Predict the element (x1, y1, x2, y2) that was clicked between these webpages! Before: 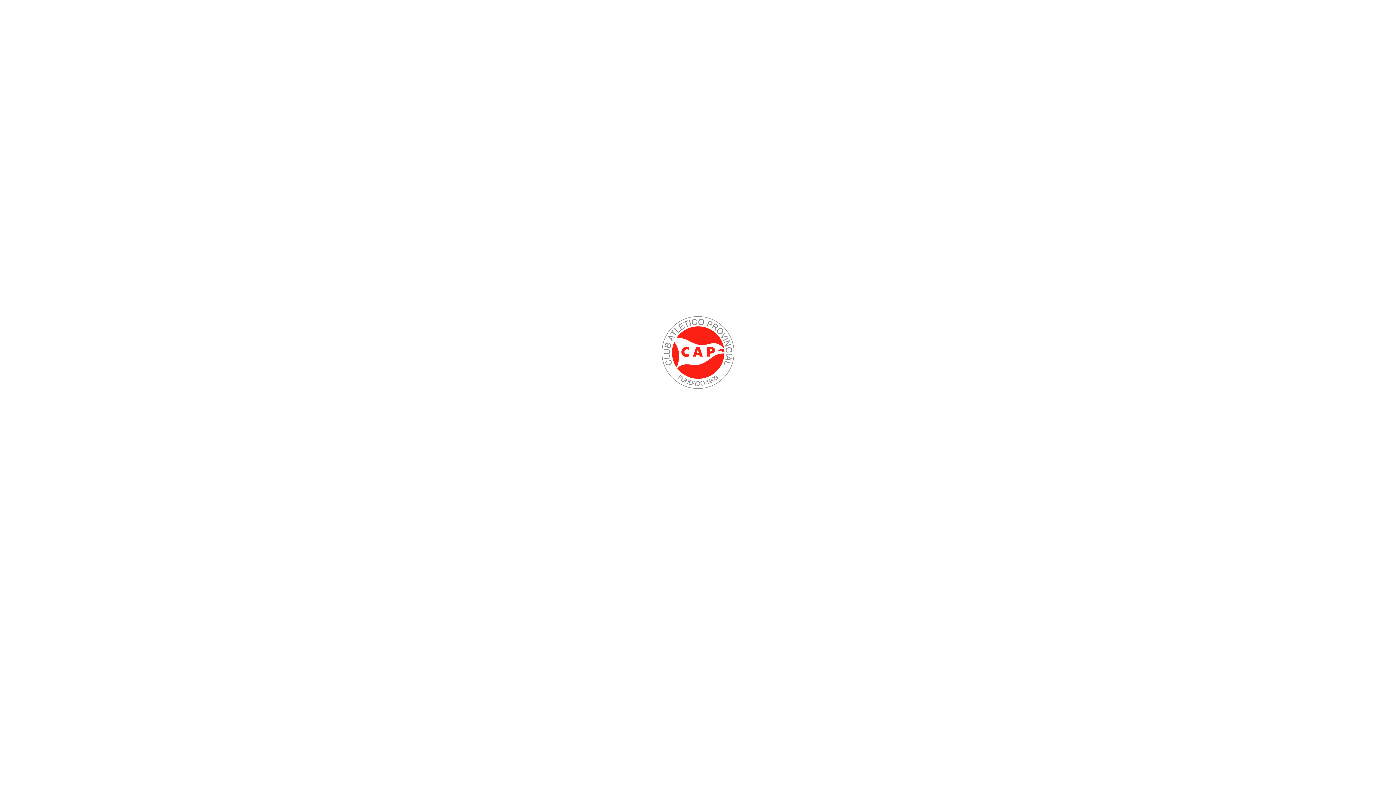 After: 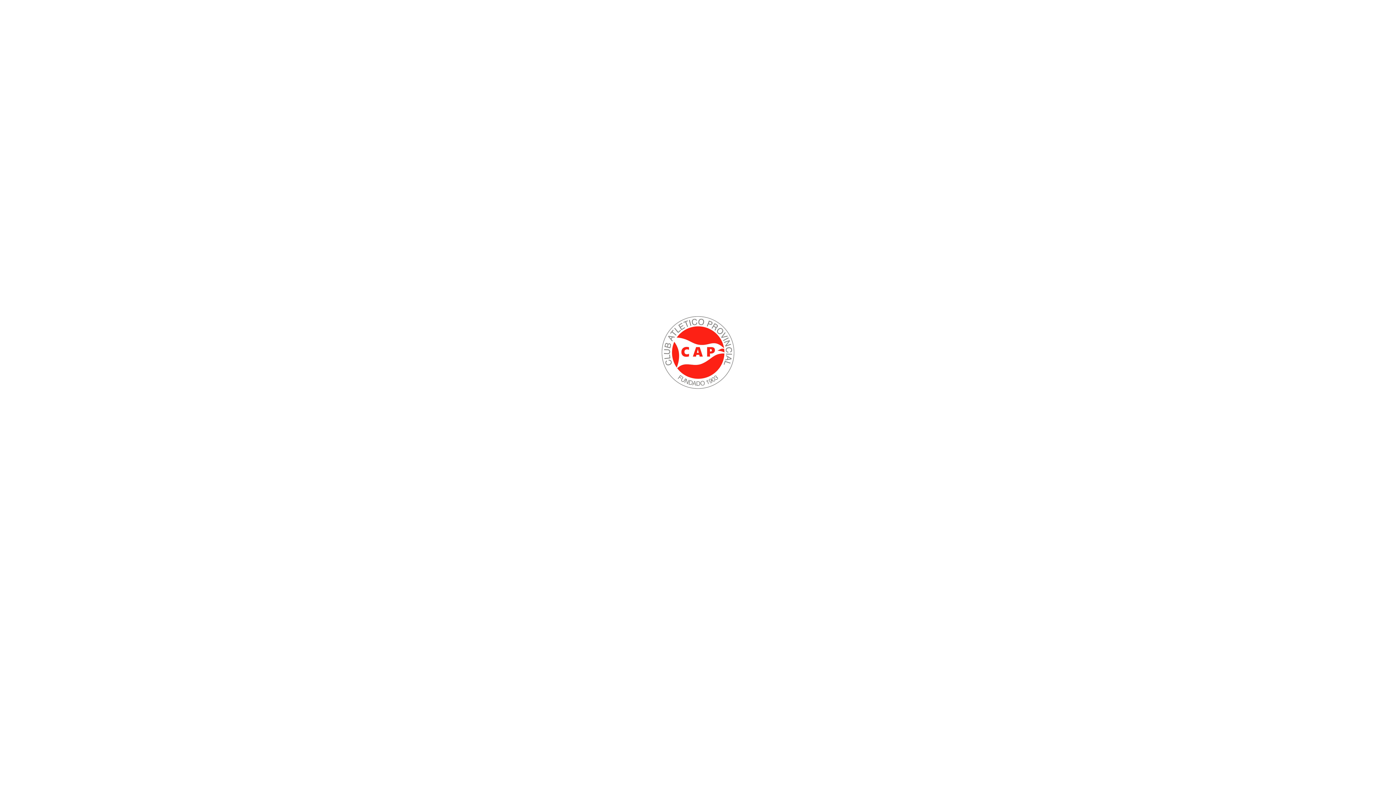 Action: bbox: (197, 246, 207, 257)